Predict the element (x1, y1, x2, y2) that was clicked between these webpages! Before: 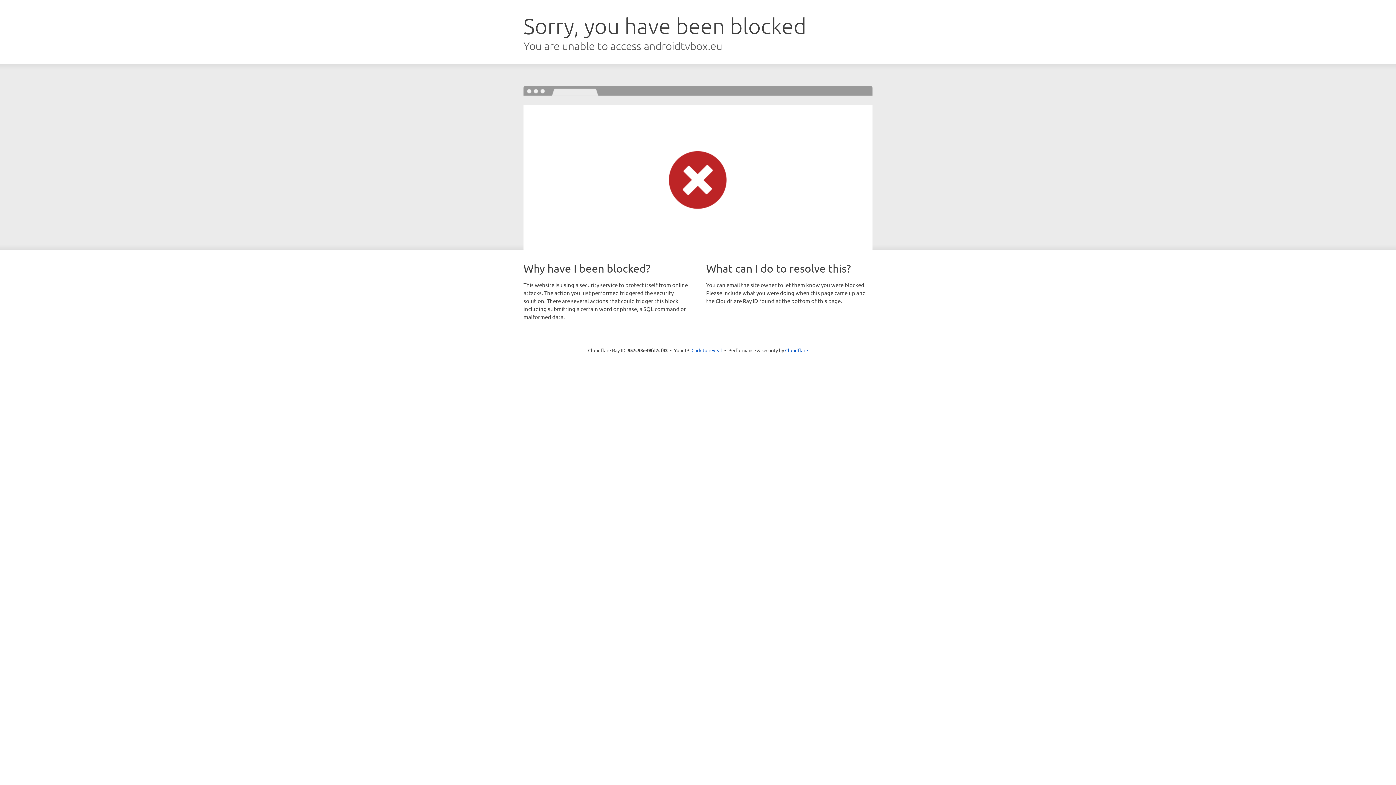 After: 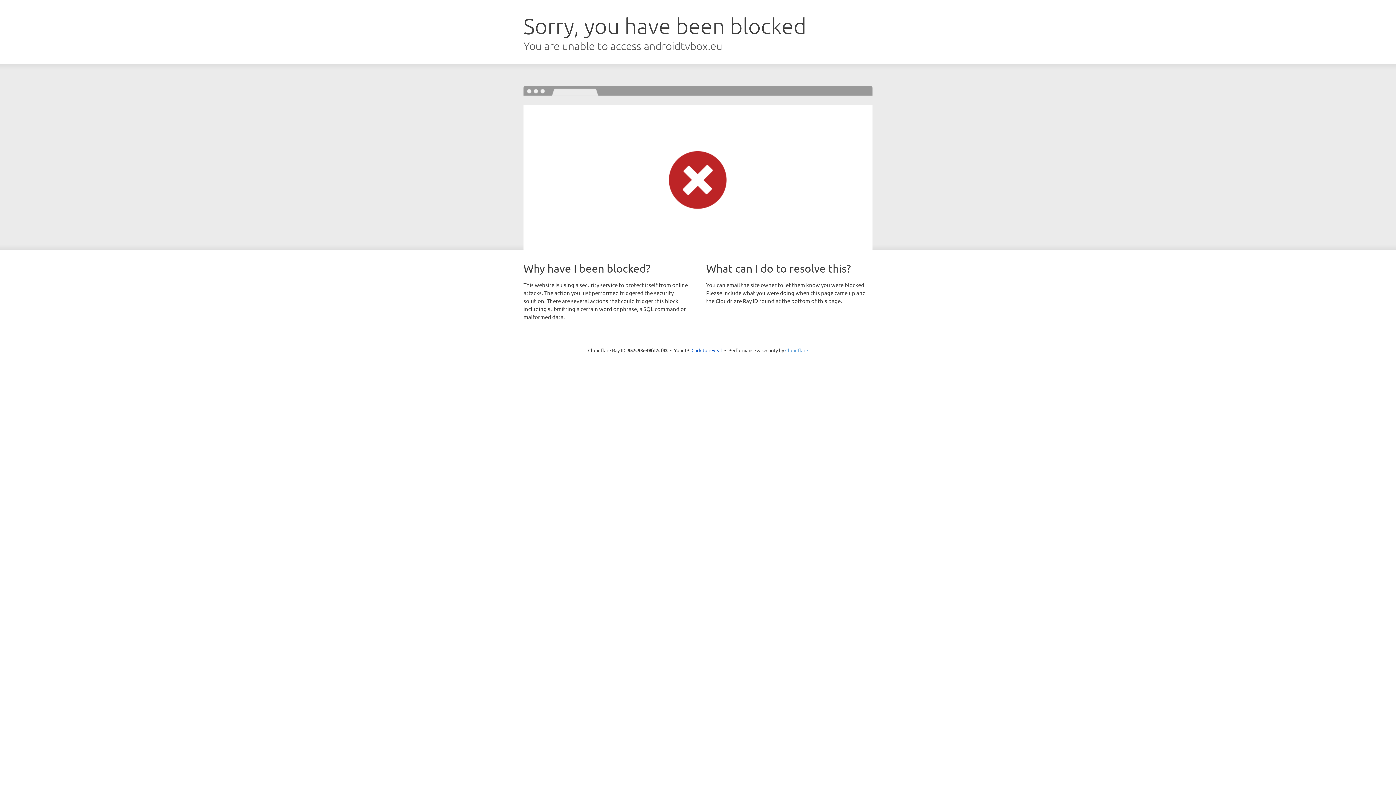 Action: label: Cloudflare bbox: (785, 347, 808, 353)